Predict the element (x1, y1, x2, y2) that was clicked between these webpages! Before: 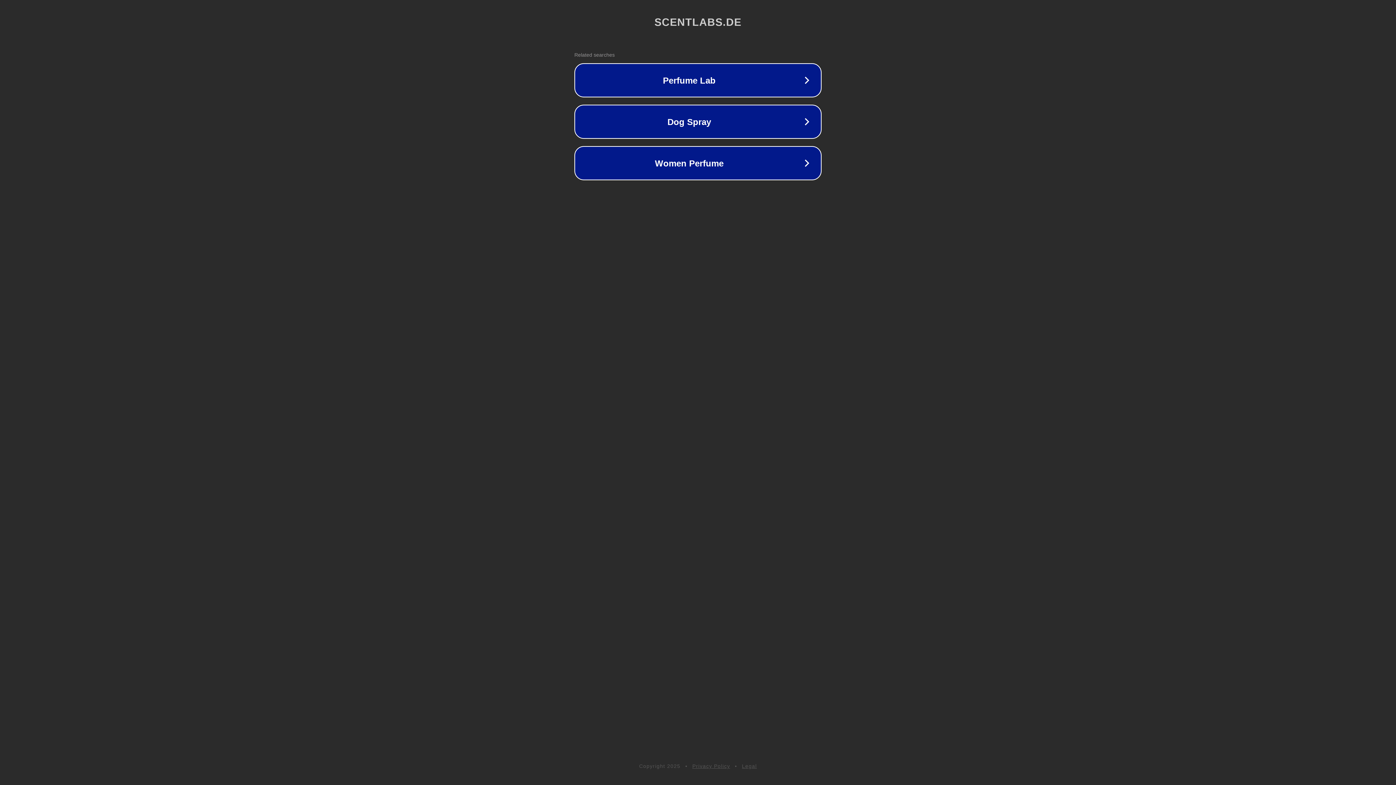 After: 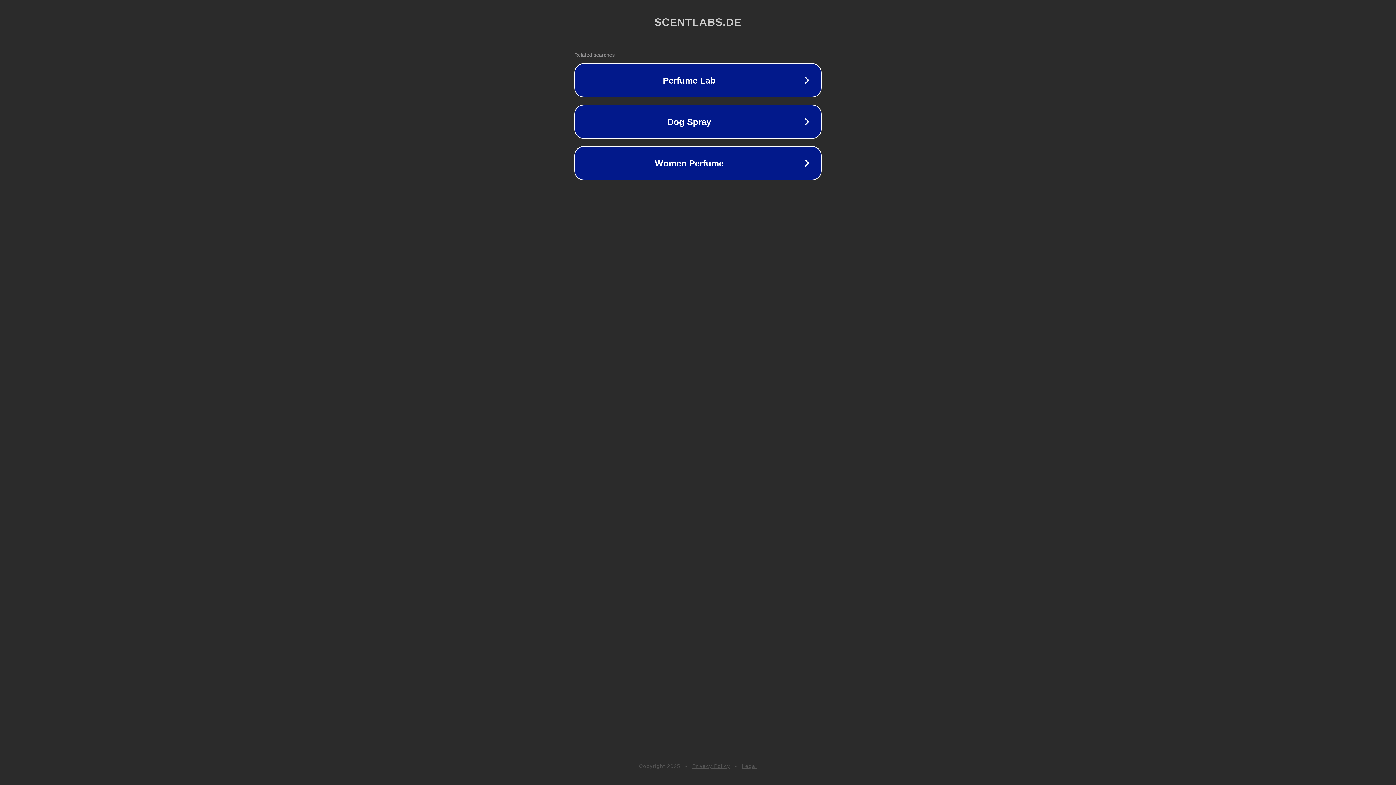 Action: bbox: (692, 763, 730, 769) label: Privacy Policy